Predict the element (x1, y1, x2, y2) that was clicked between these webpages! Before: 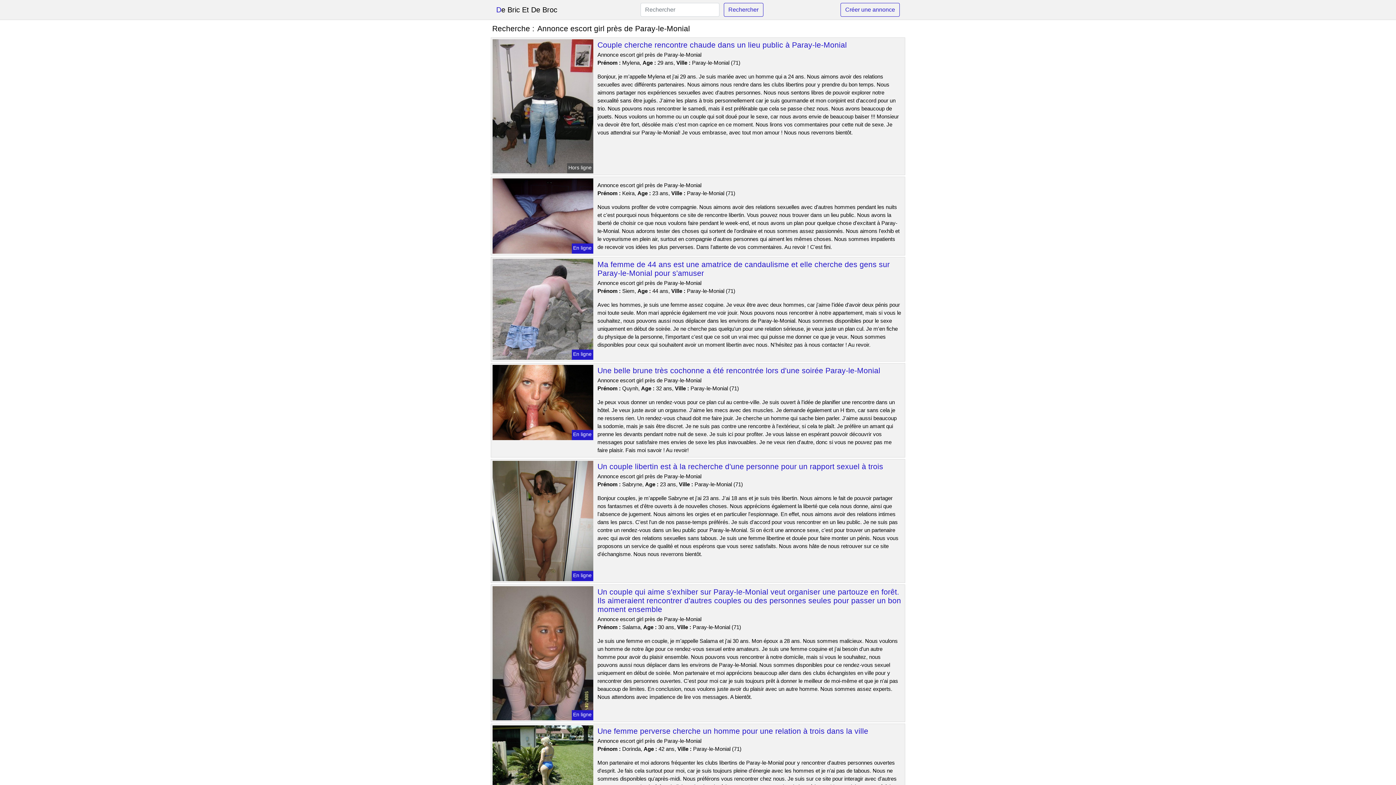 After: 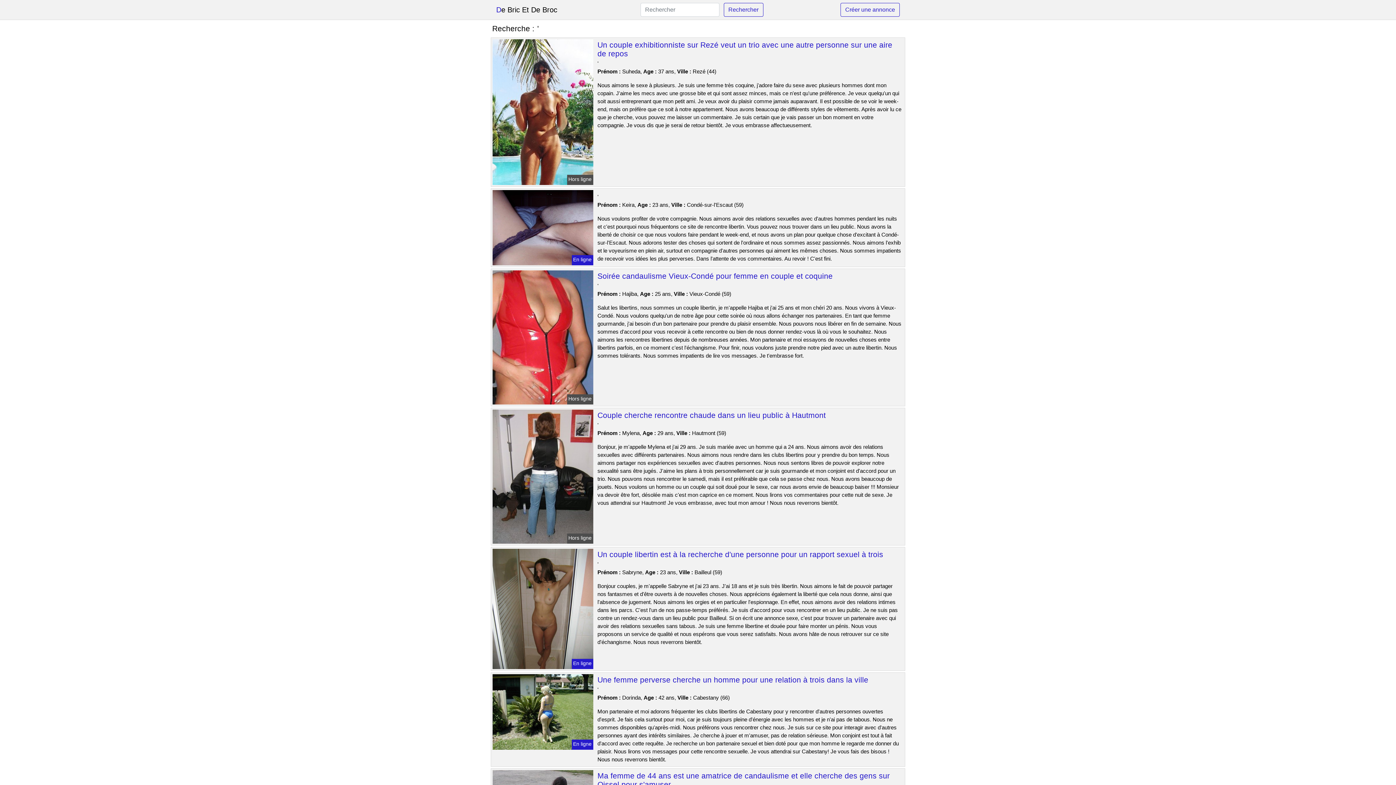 Action: bbox: (840, 2, 900, 16) label: Créer une annonce